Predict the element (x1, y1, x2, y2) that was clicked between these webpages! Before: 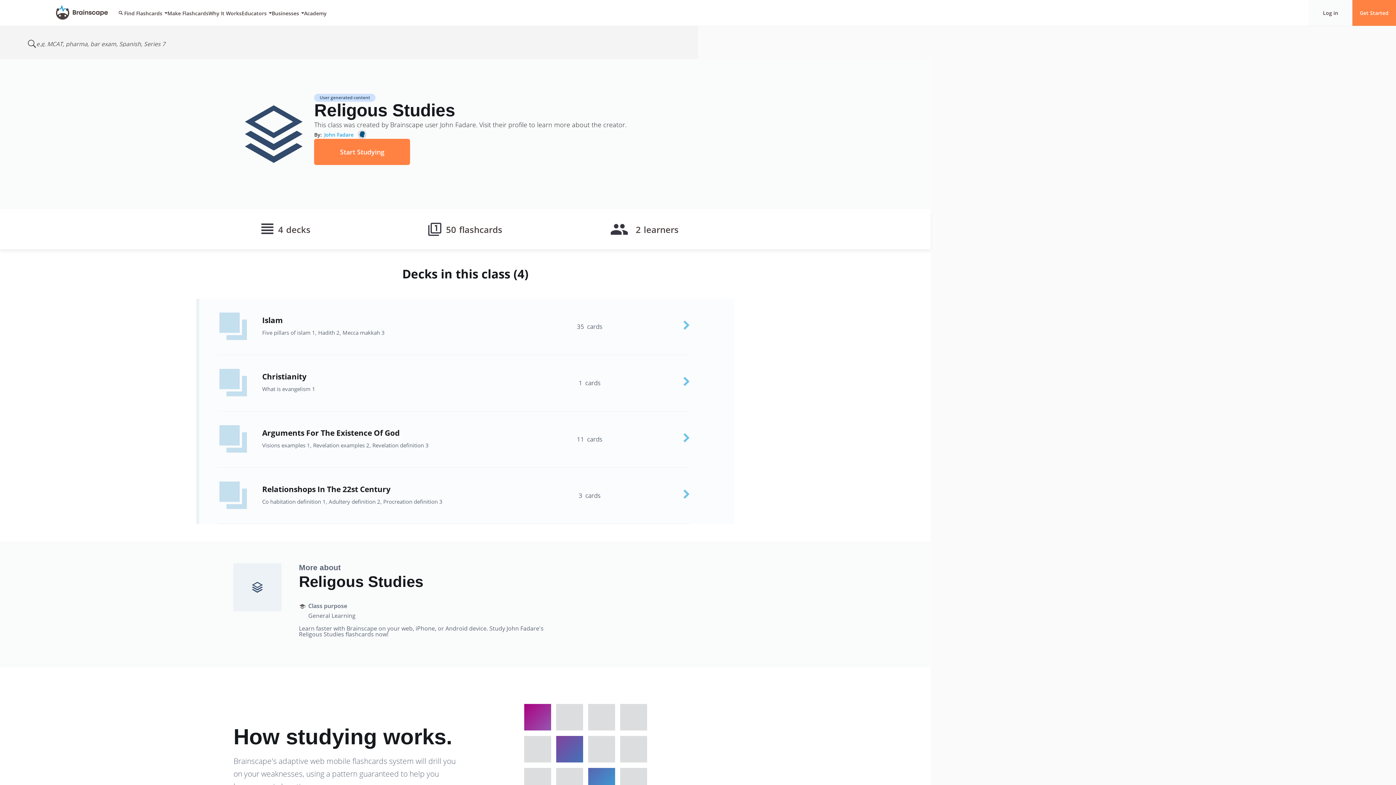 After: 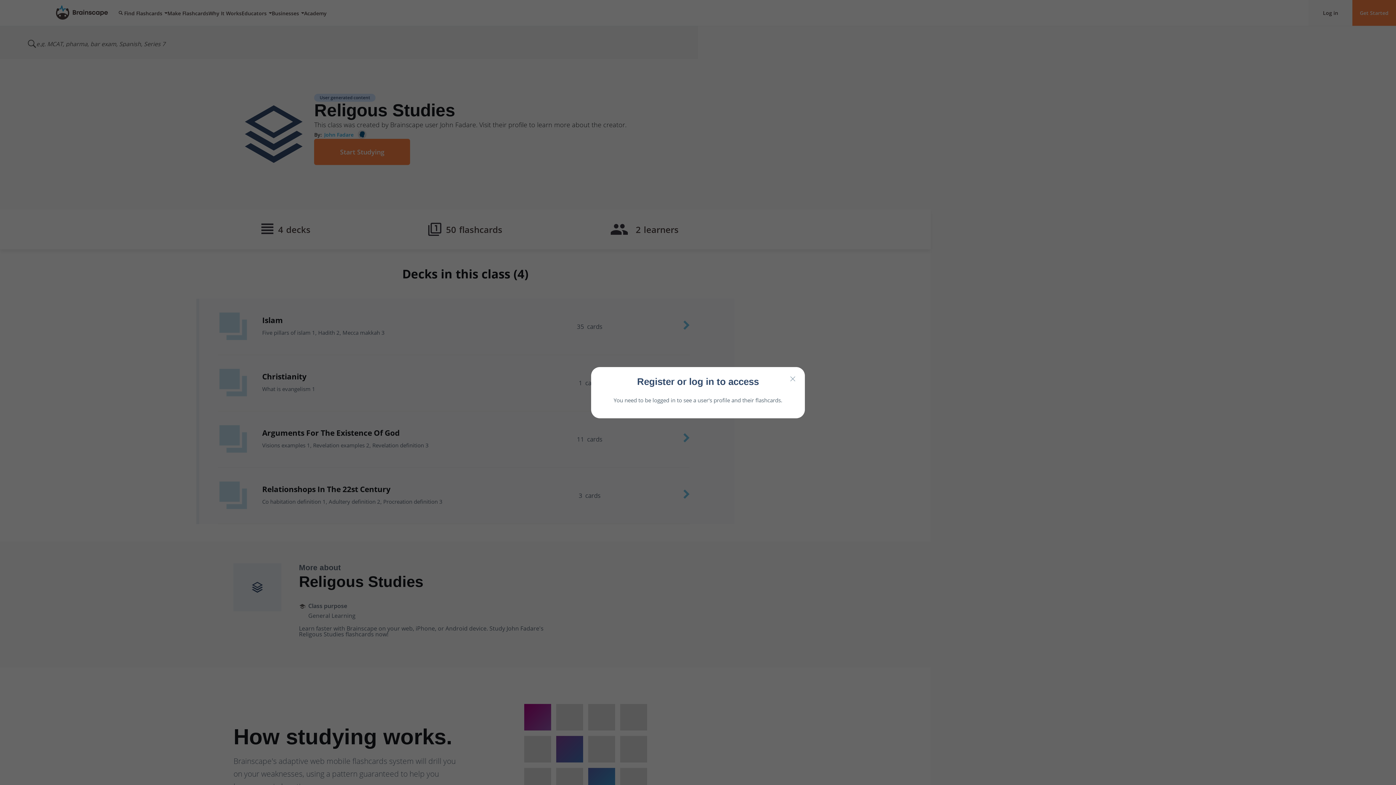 Action: label: John Fadare bbox: (321, 130, 366, 138)